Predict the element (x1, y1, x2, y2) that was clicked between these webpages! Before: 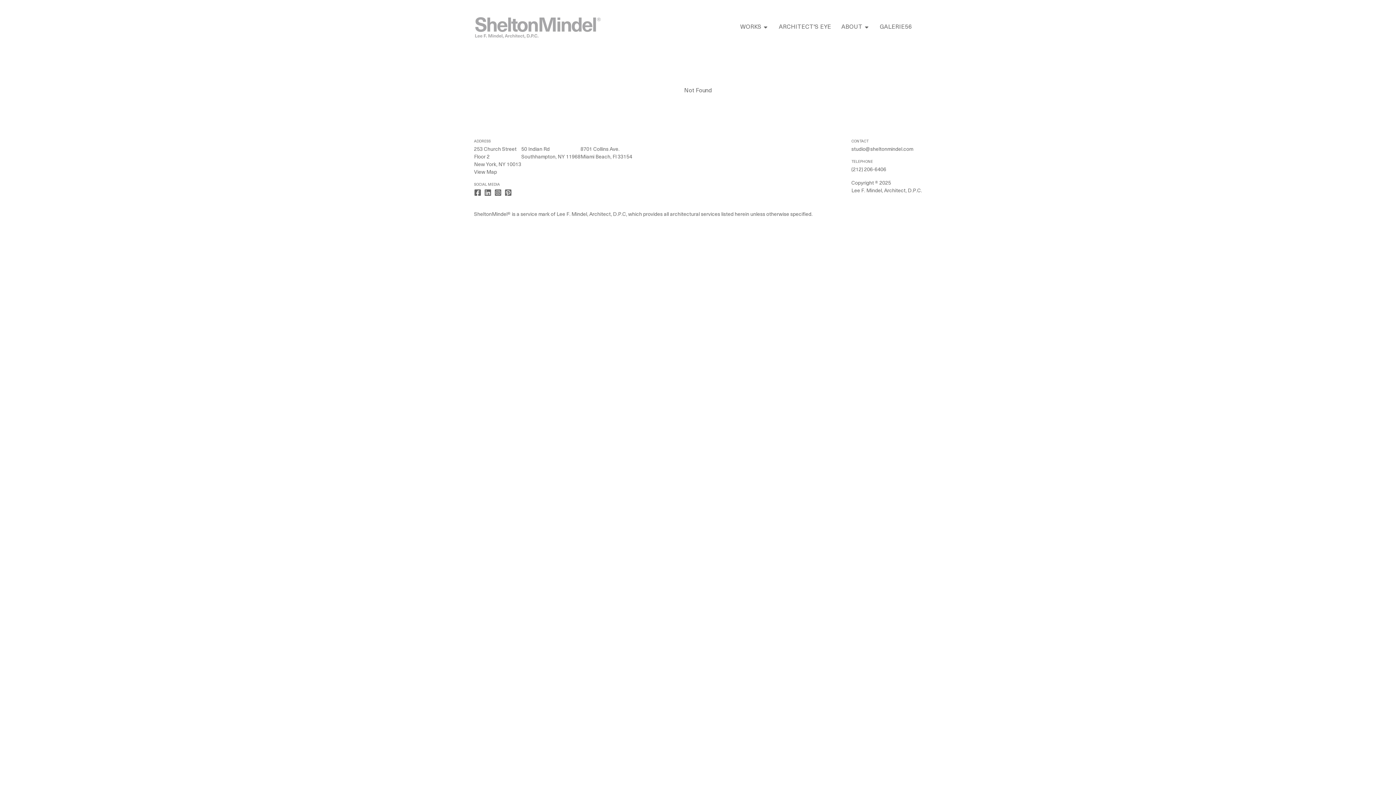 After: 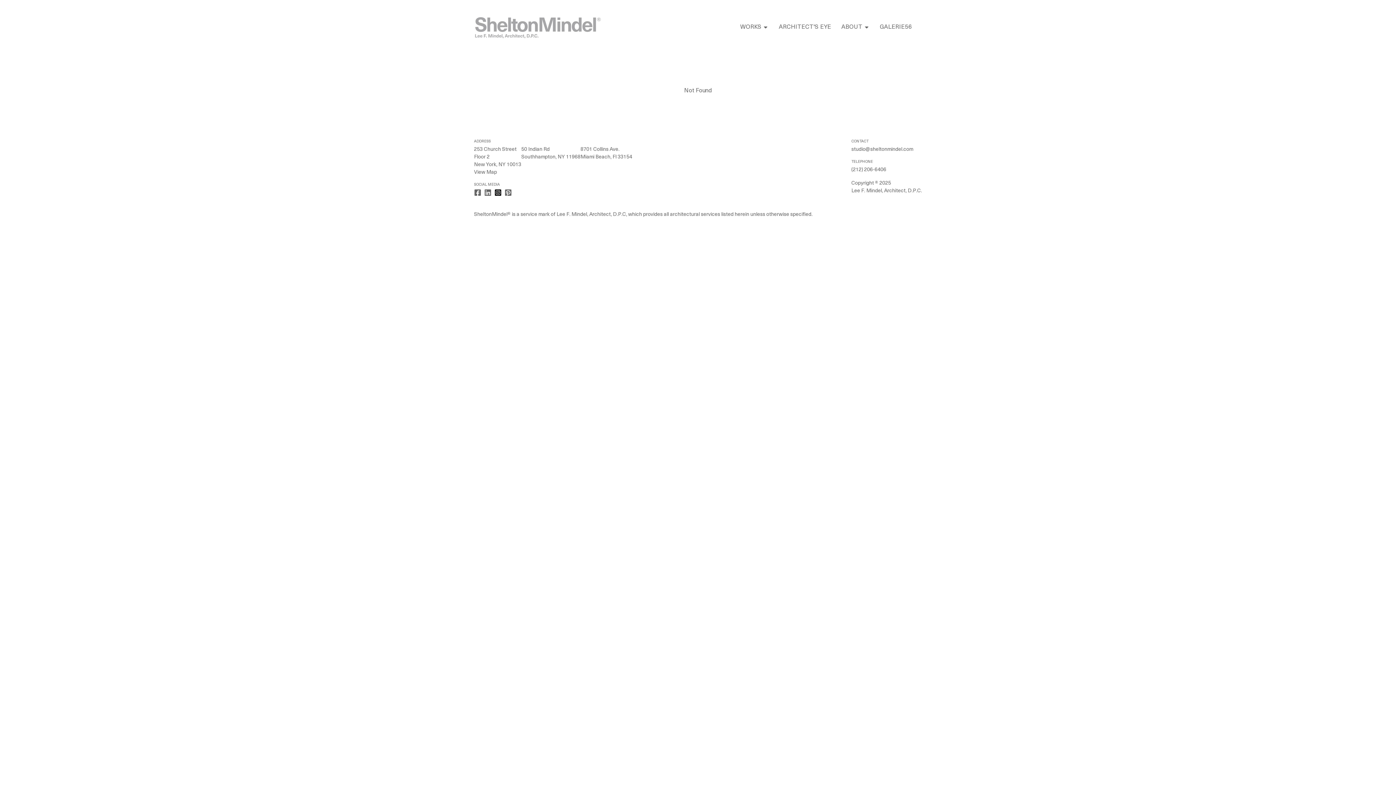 Action: bbox: (494, 189, 501, 196)